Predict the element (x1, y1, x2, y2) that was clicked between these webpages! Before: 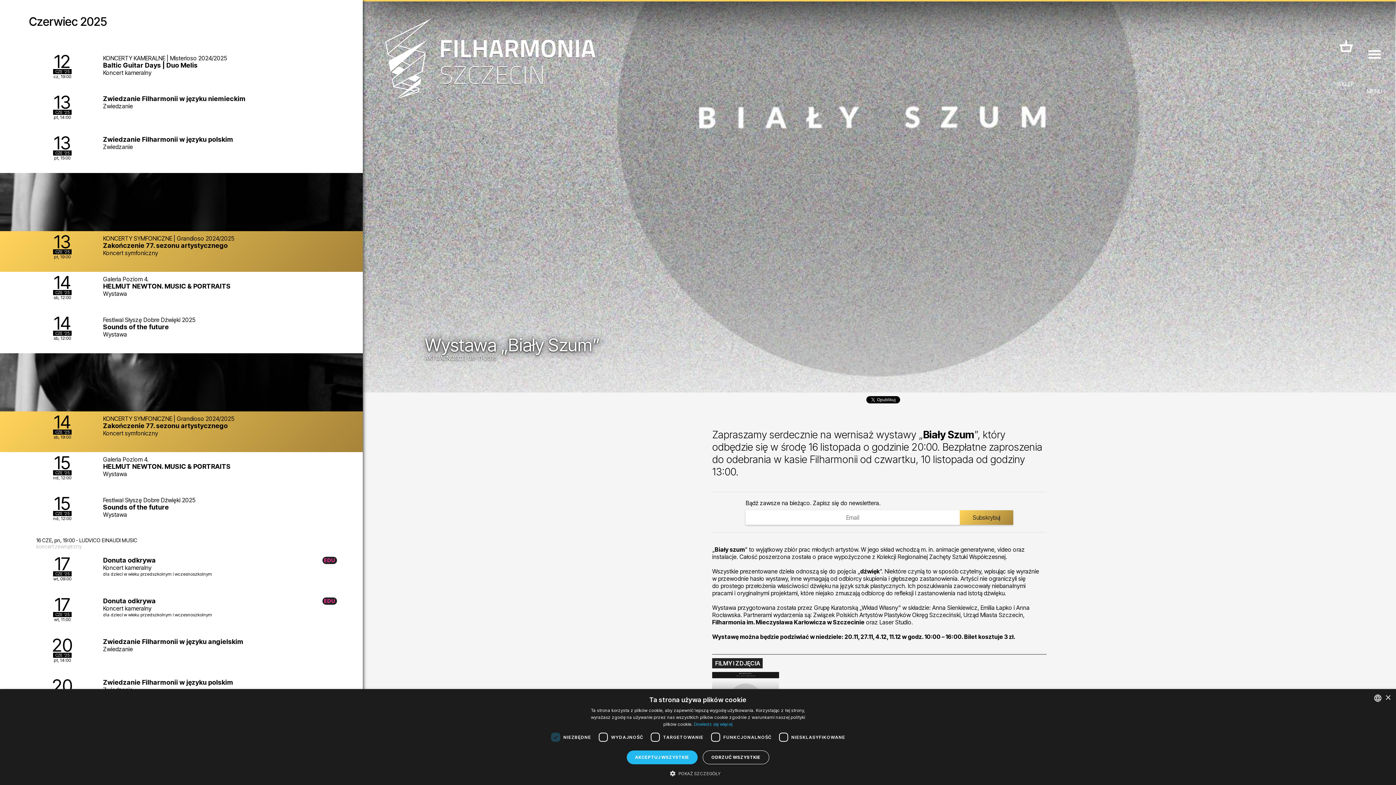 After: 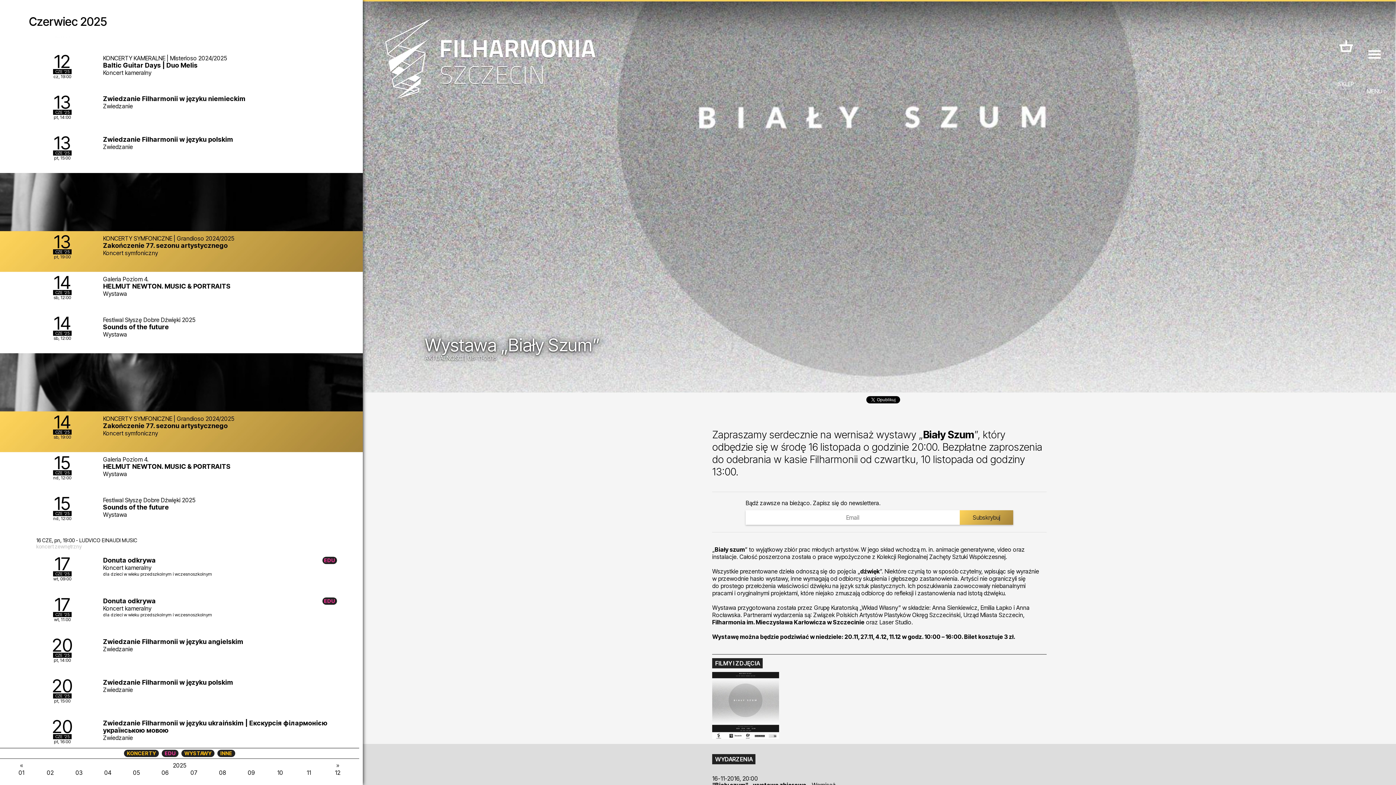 Action: bbox: (1385, 695, 1390, 700) label: Close